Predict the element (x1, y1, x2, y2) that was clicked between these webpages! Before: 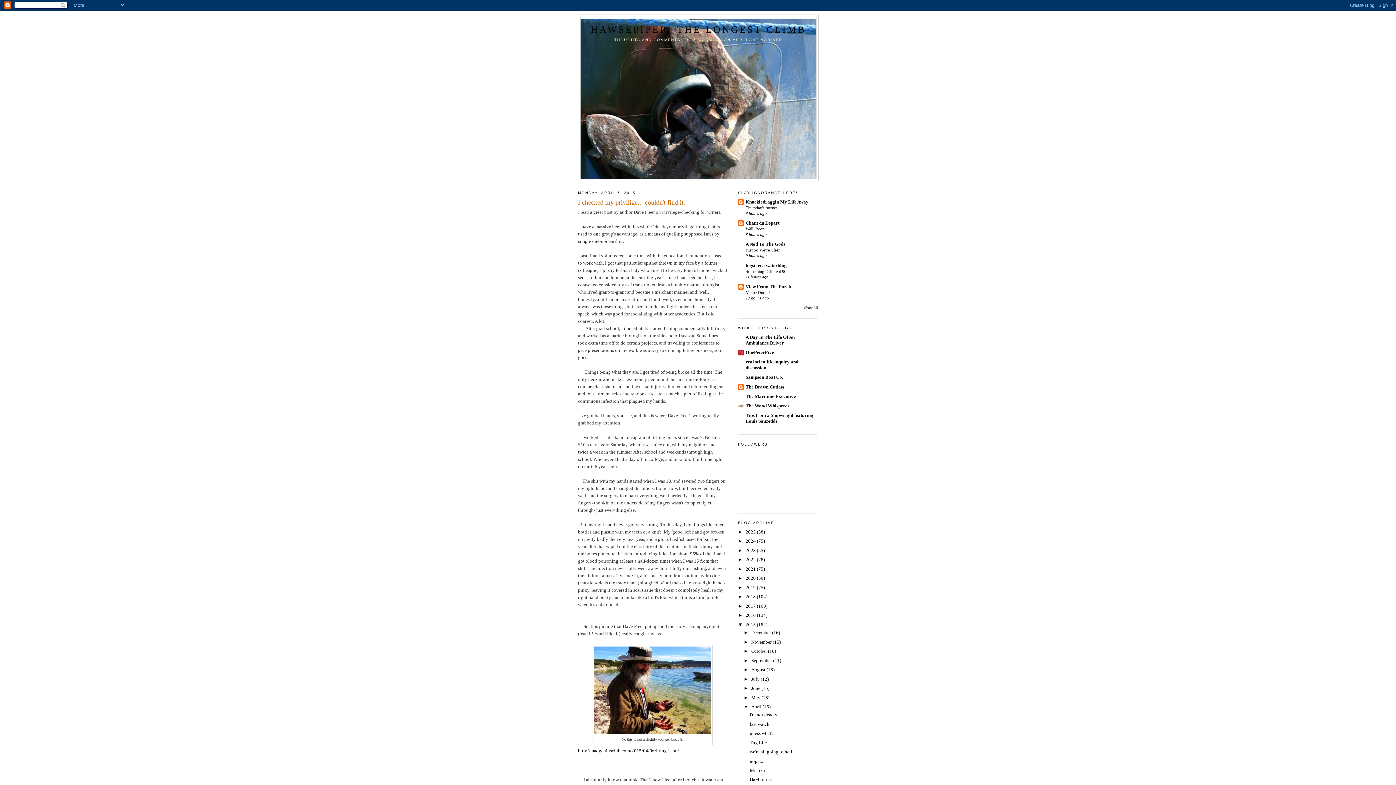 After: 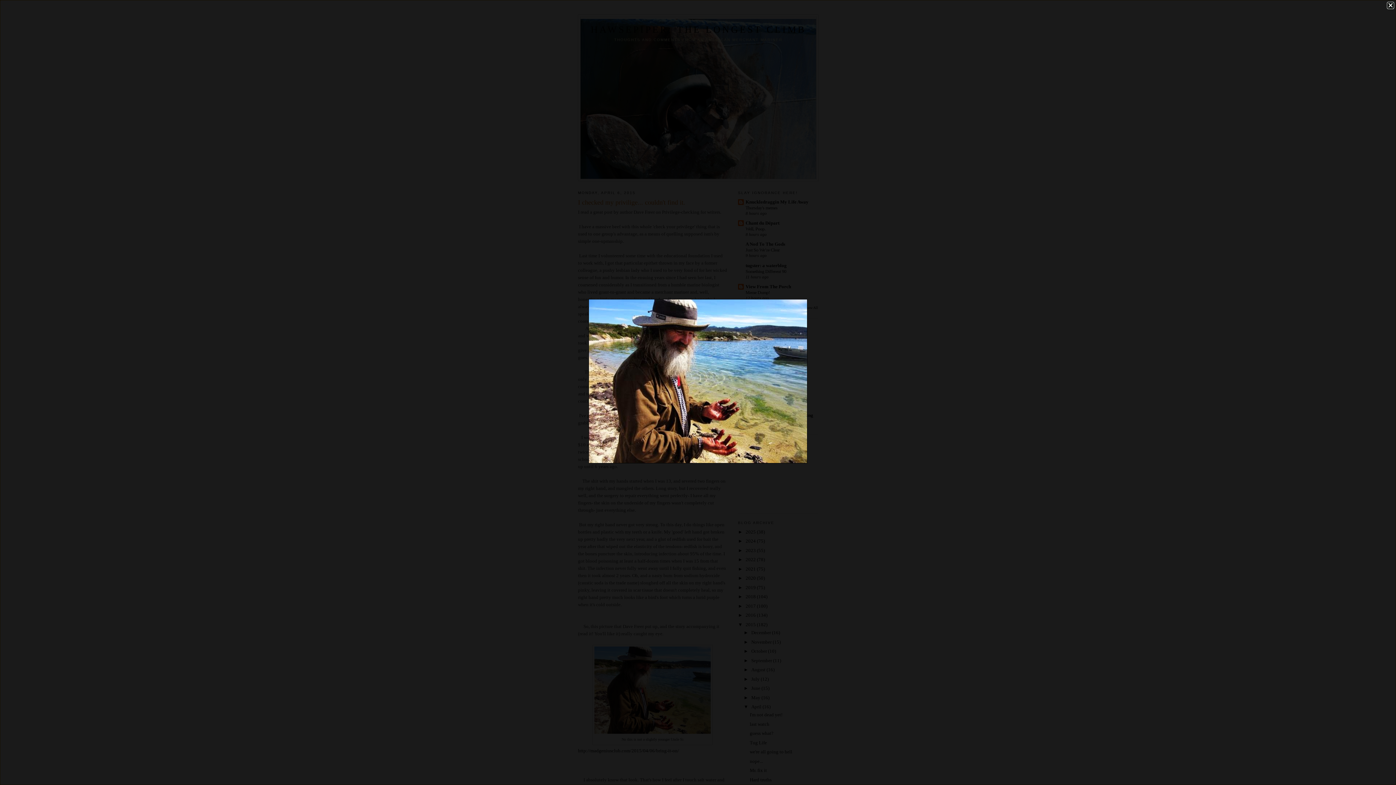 Action: bbox: (594, 729, 710, 735)